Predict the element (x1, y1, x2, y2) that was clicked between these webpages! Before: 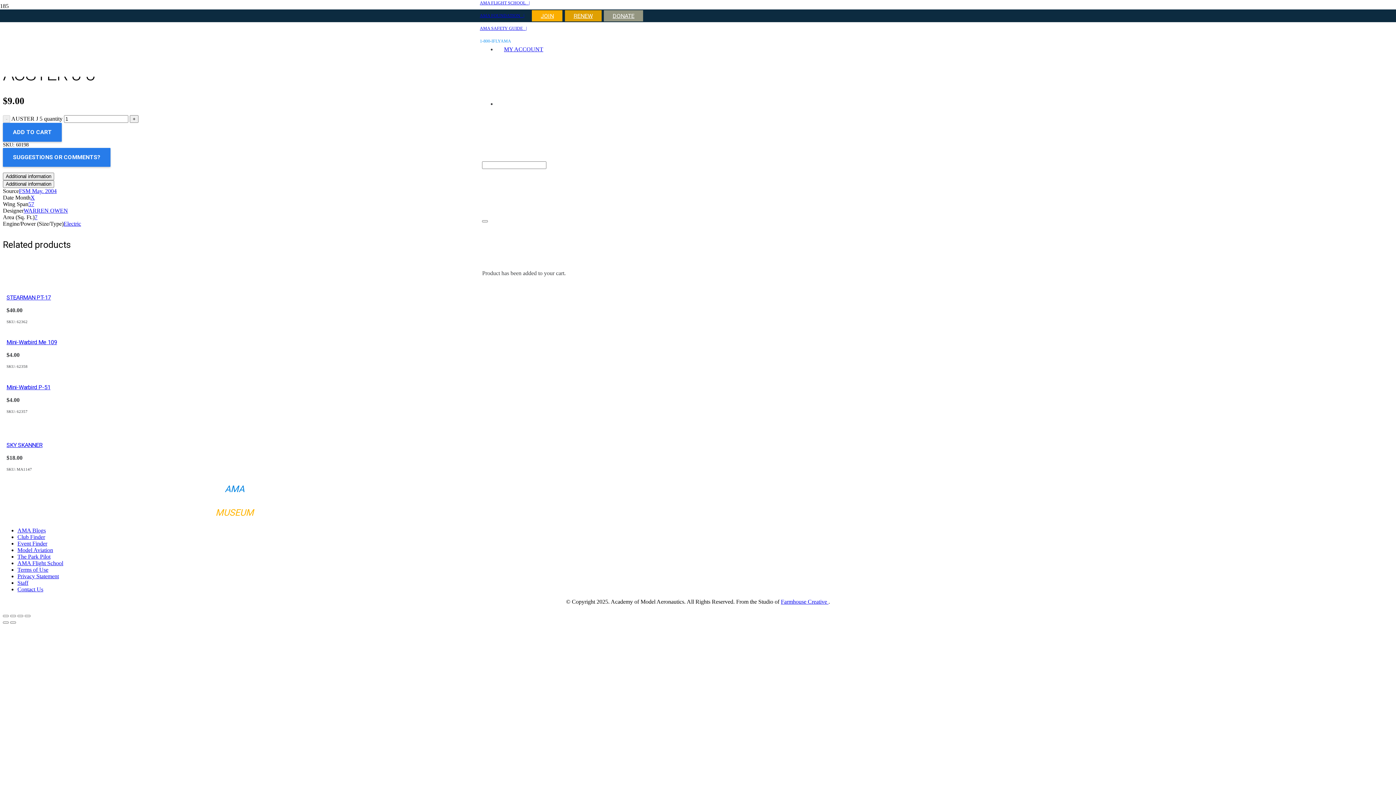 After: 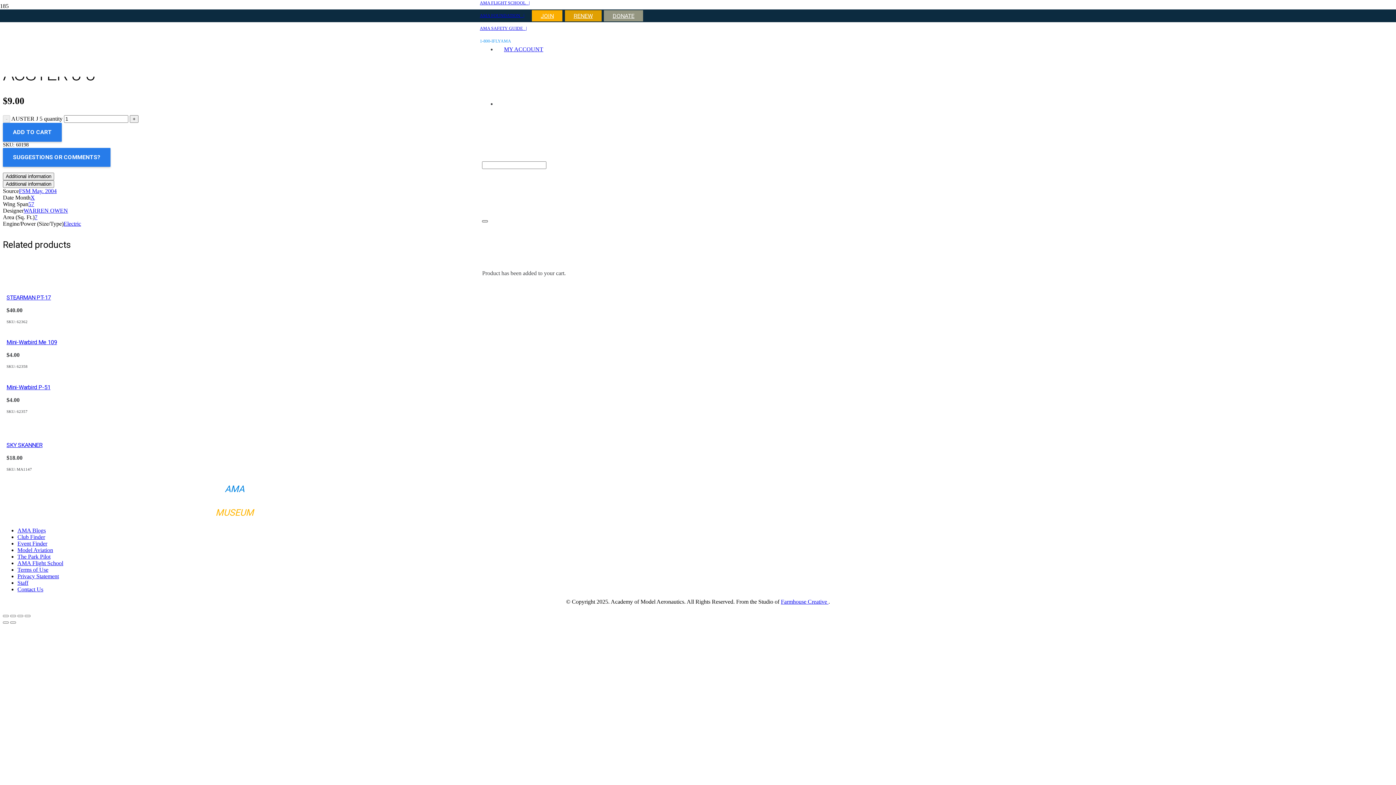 Action: label: Close bbox: (482, 220, 488, 222)